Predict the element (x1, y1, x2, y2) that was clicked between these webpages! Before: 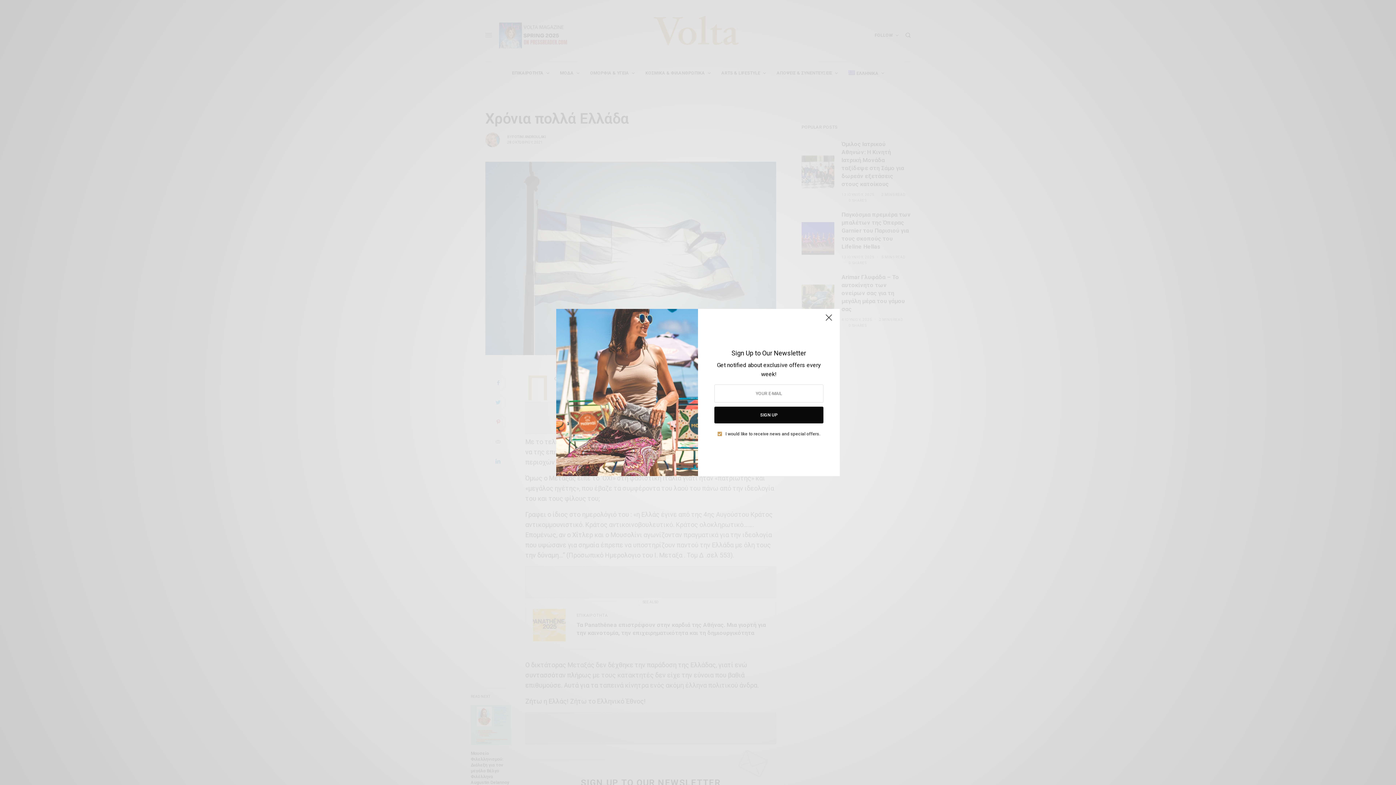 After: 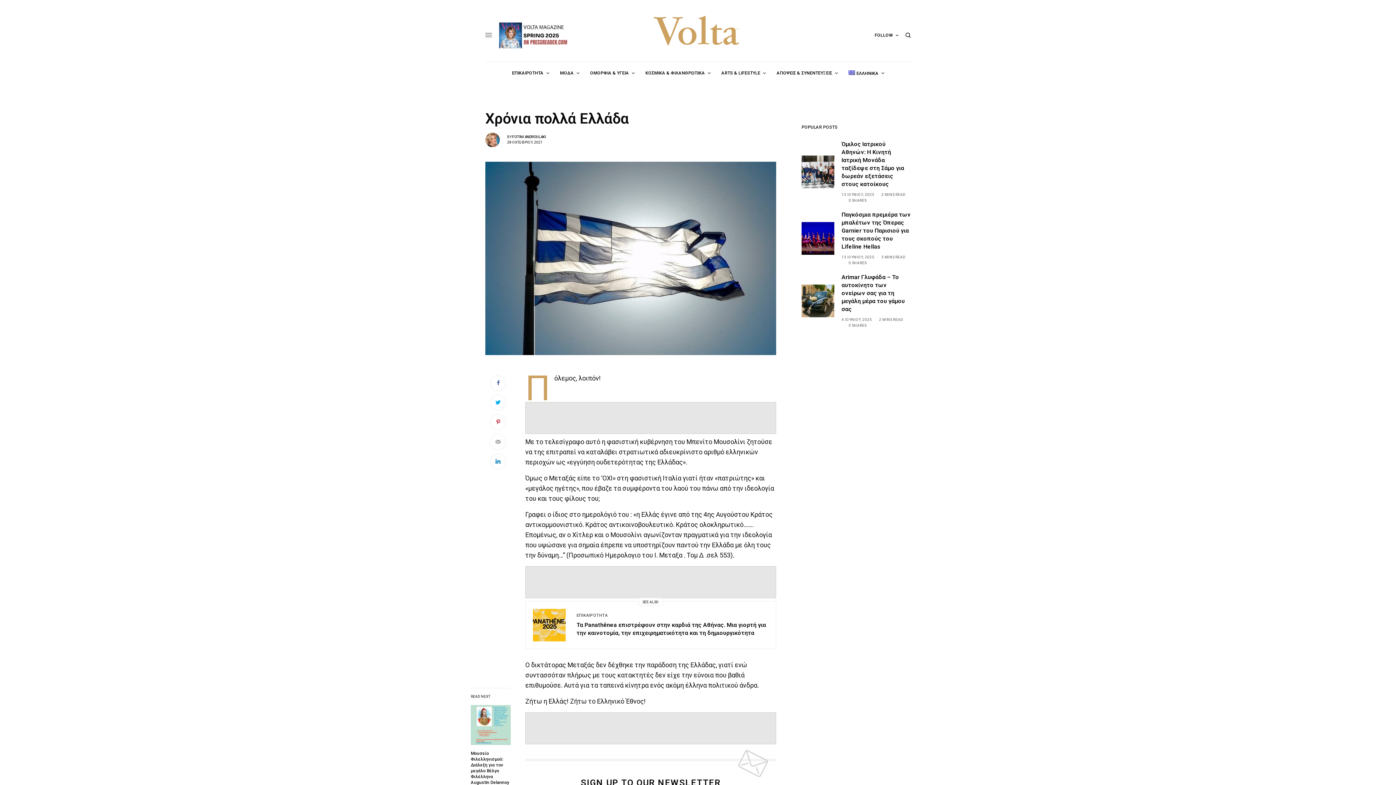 Action: bbox: (821, 312, 836, 328)